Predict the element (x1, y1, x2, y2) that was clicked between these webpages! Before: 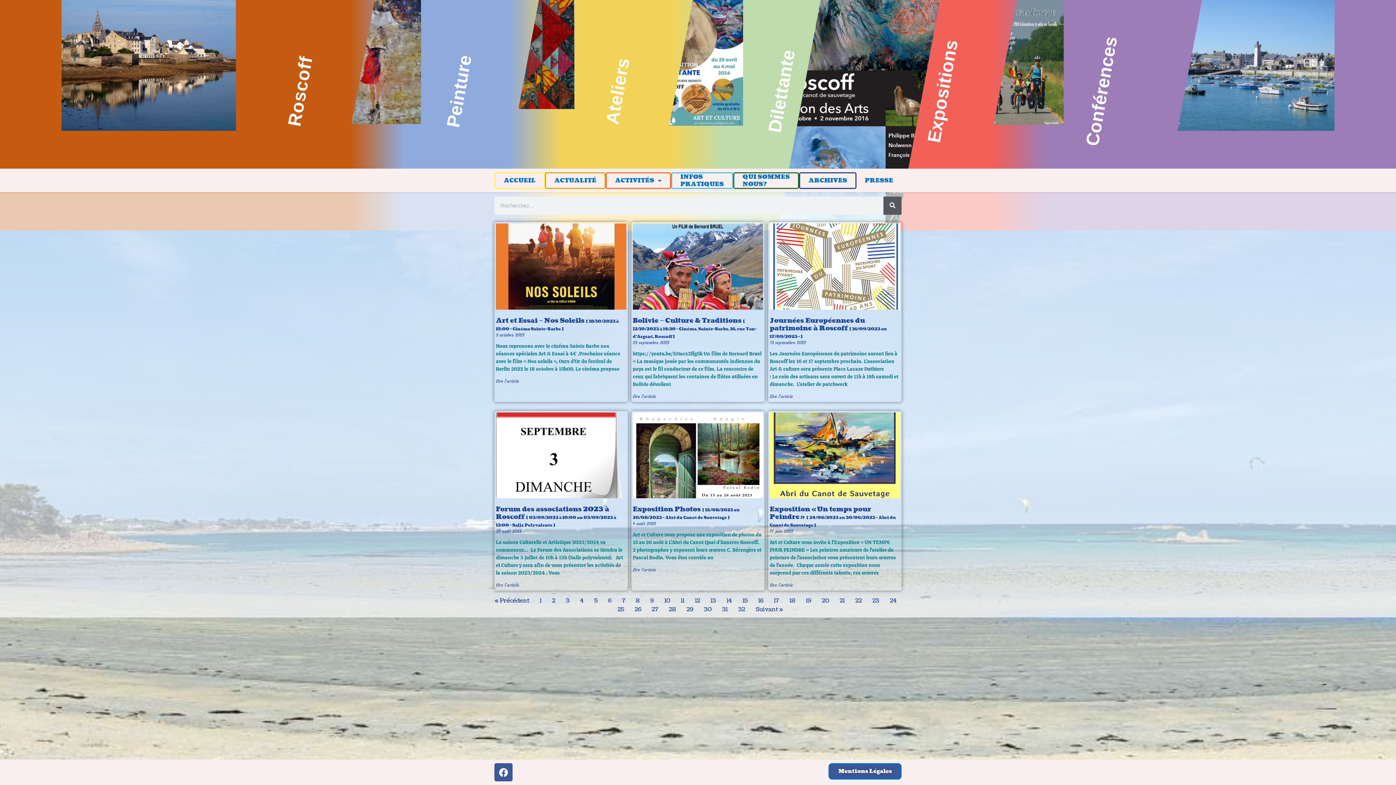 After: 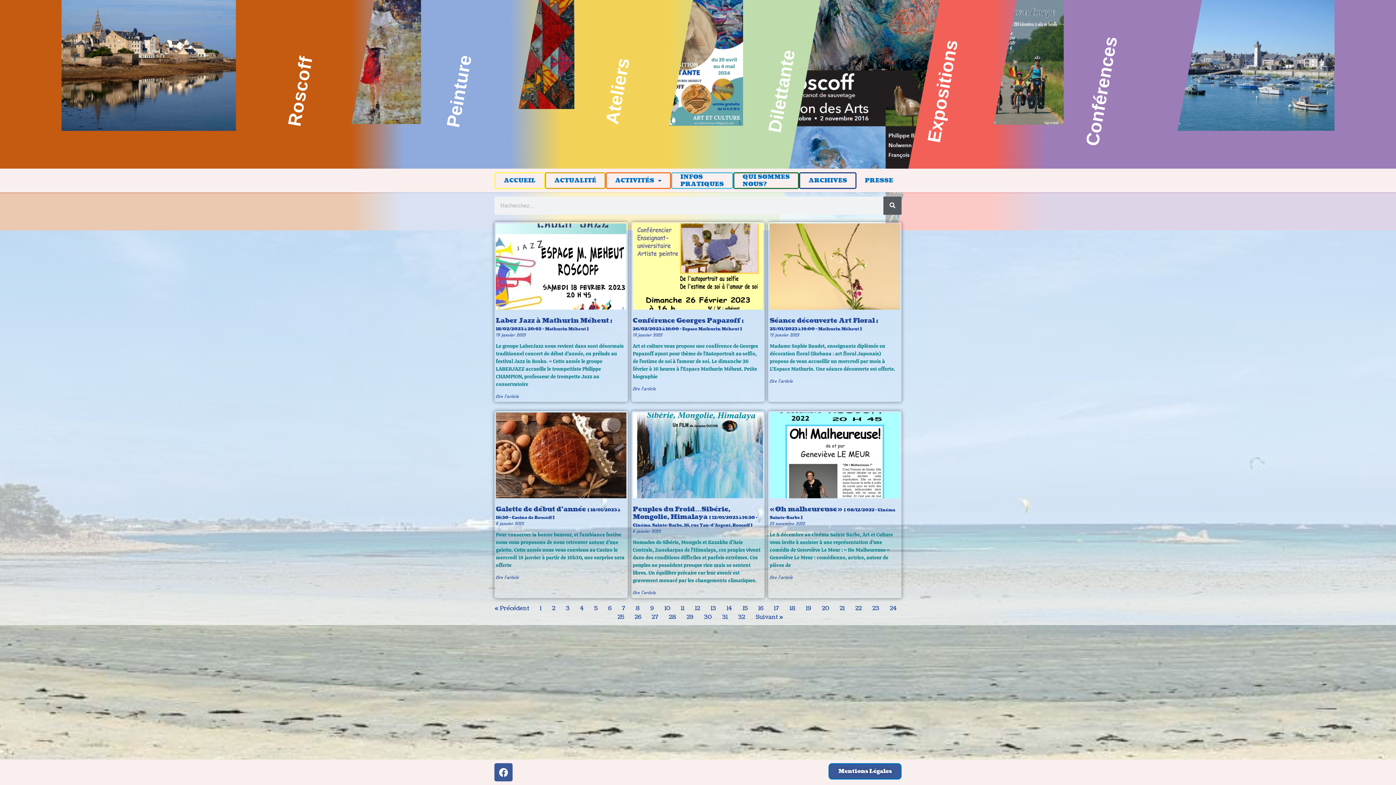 Action: label: Page
9 bbox: (650, 597, 654, 605)